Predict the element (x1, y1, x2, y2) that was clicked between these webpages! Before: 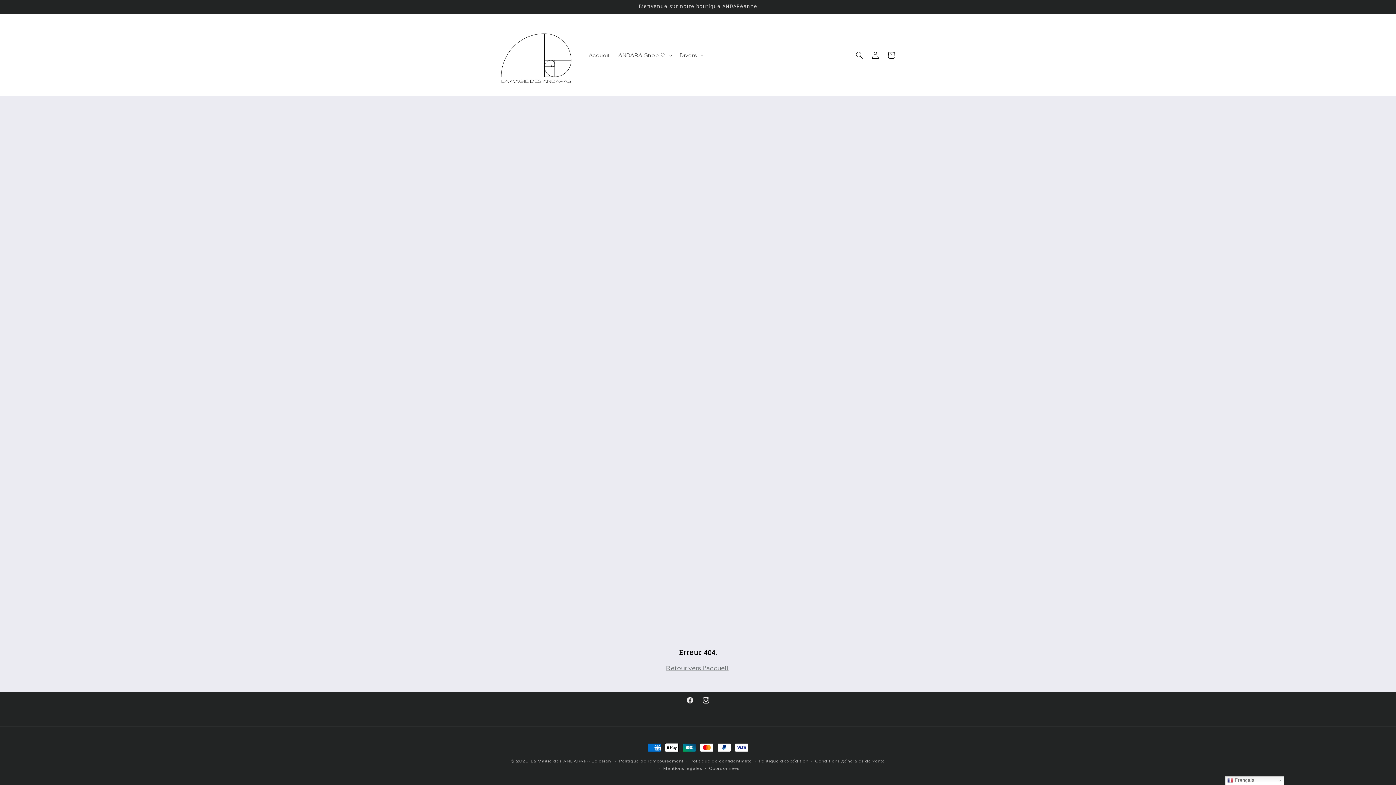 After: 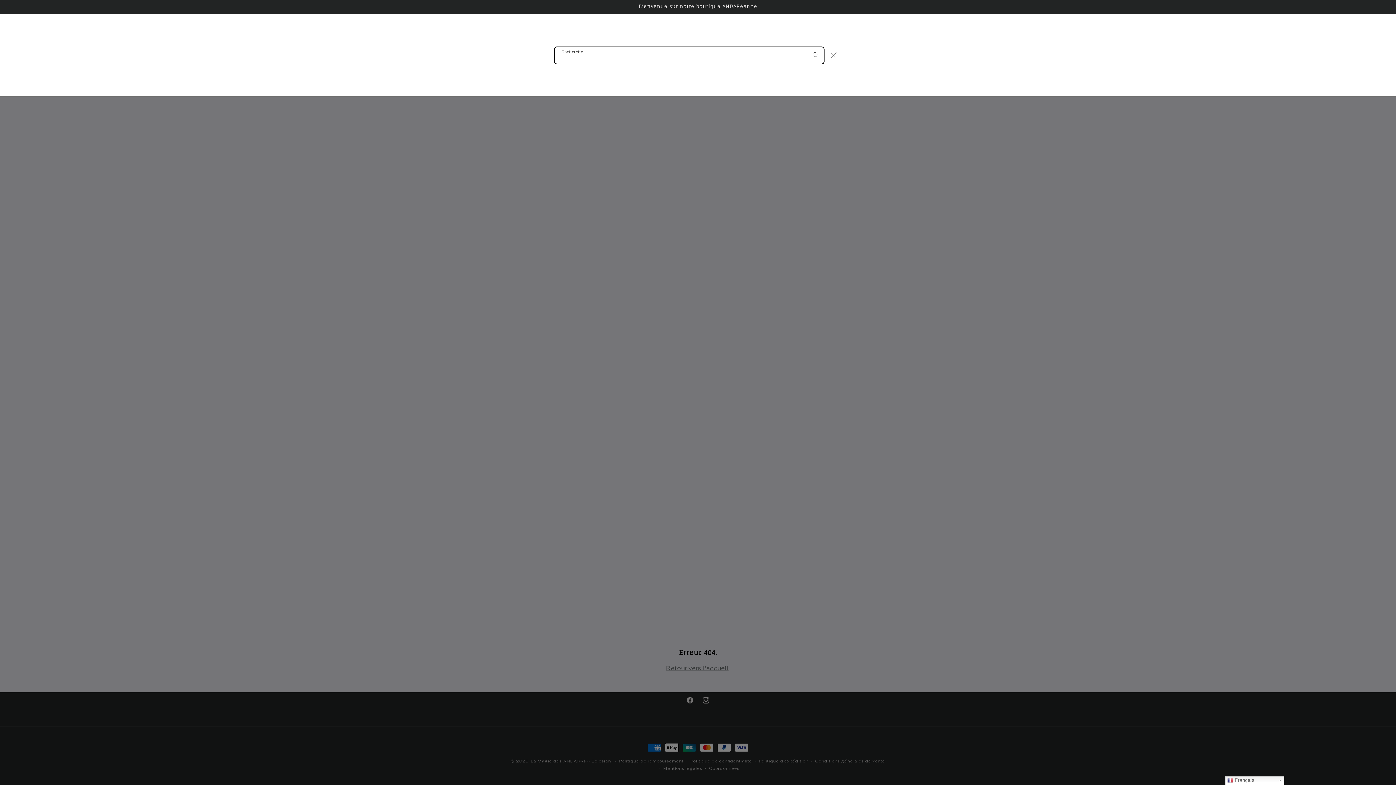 Action: bbox: (851, 47, 867, 63) label: Recherche